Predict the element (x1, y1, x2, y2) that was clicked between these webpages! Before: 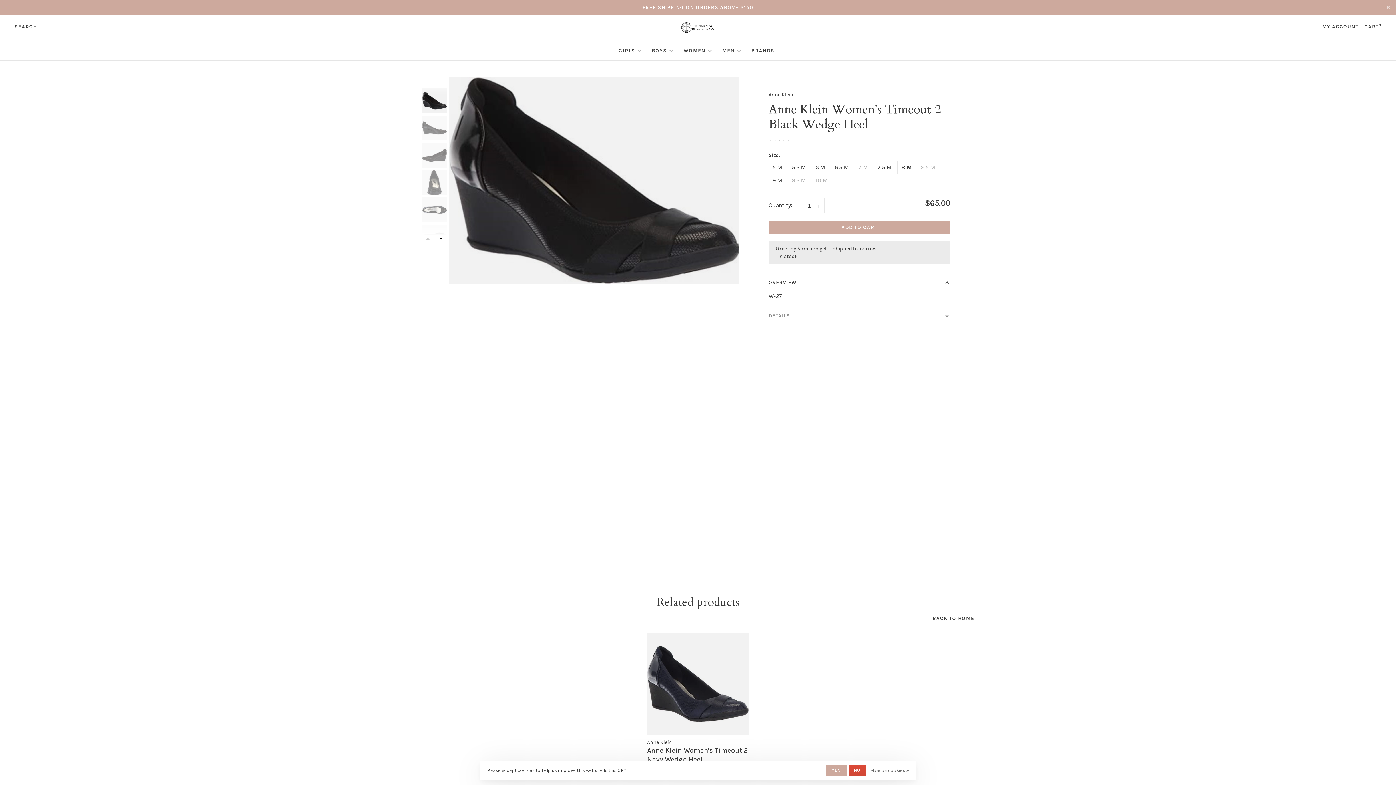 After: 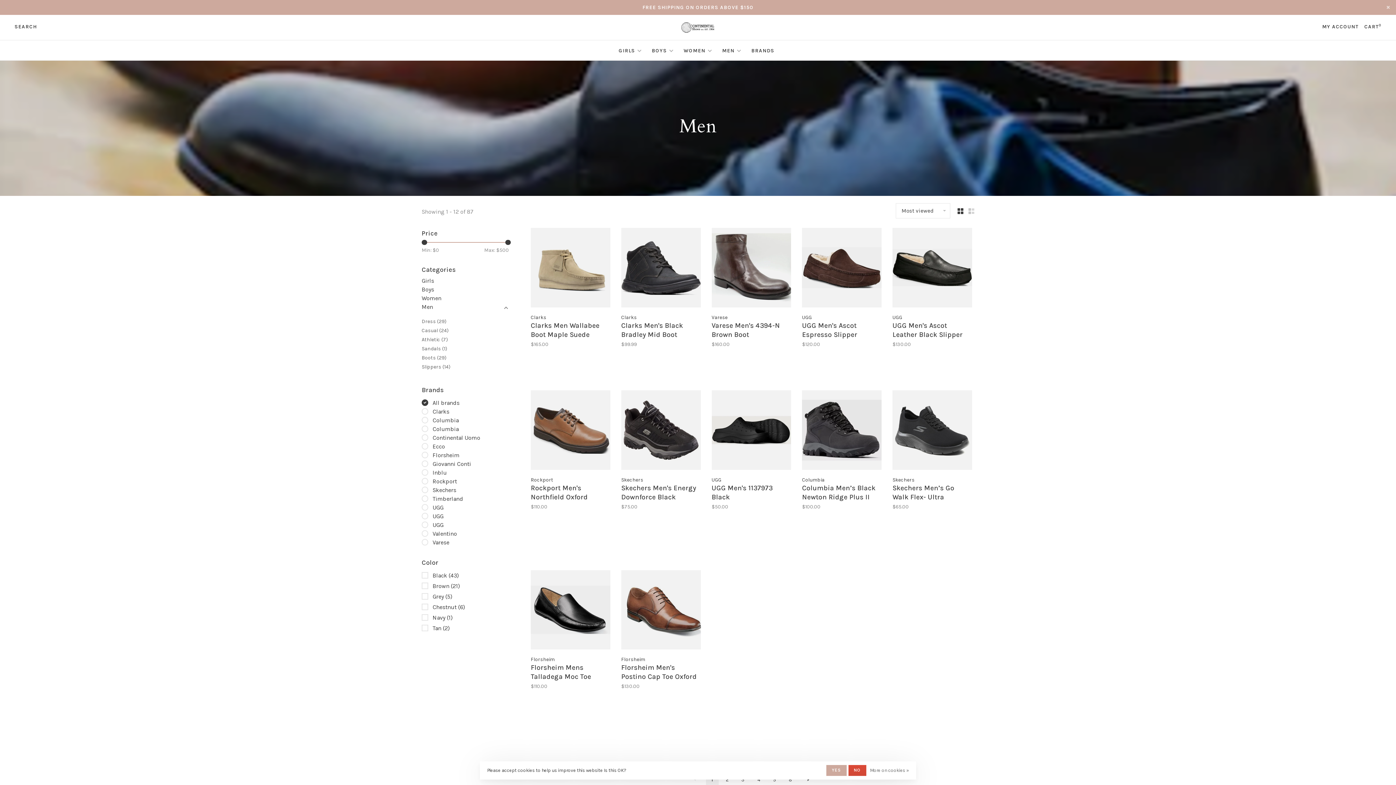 Action: bbox: (722, 47, 734, 53) label: MEN